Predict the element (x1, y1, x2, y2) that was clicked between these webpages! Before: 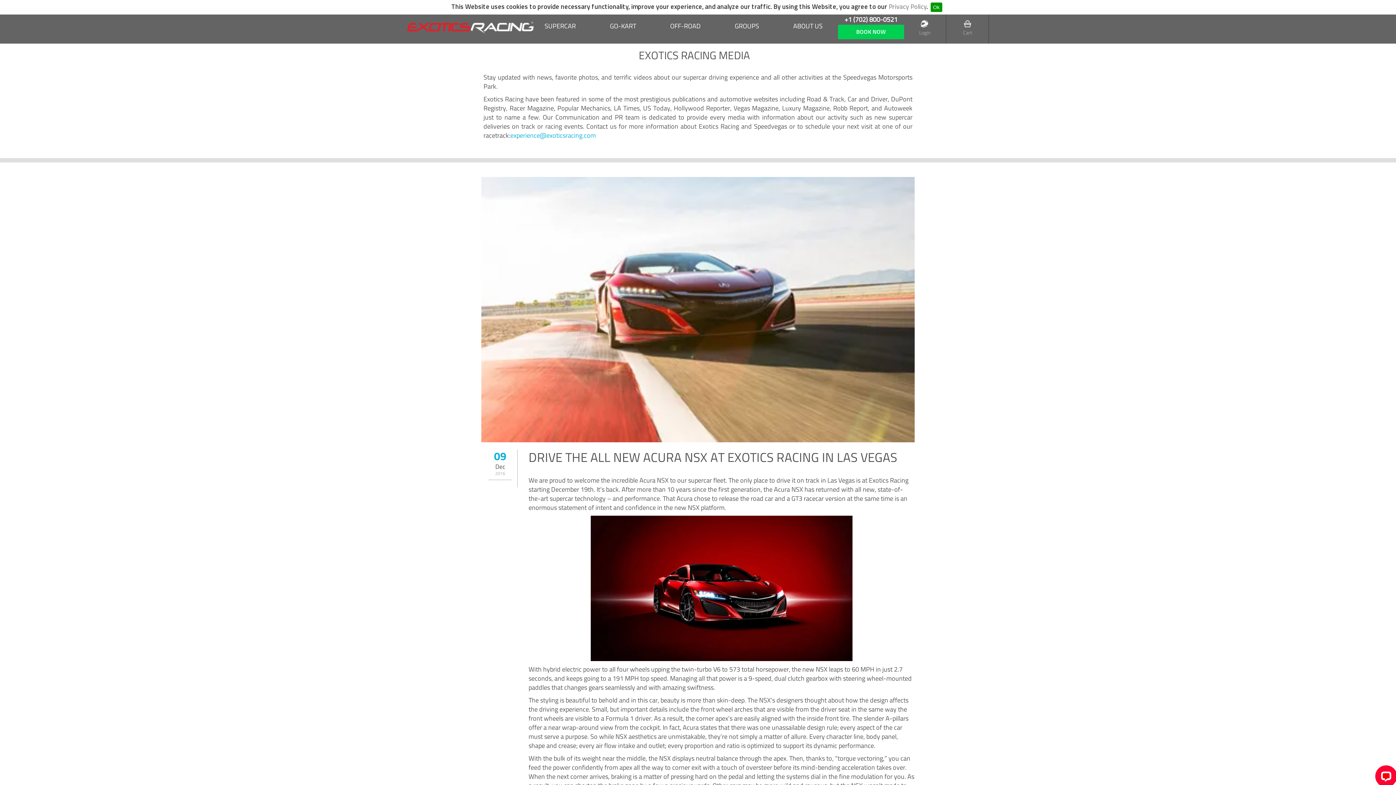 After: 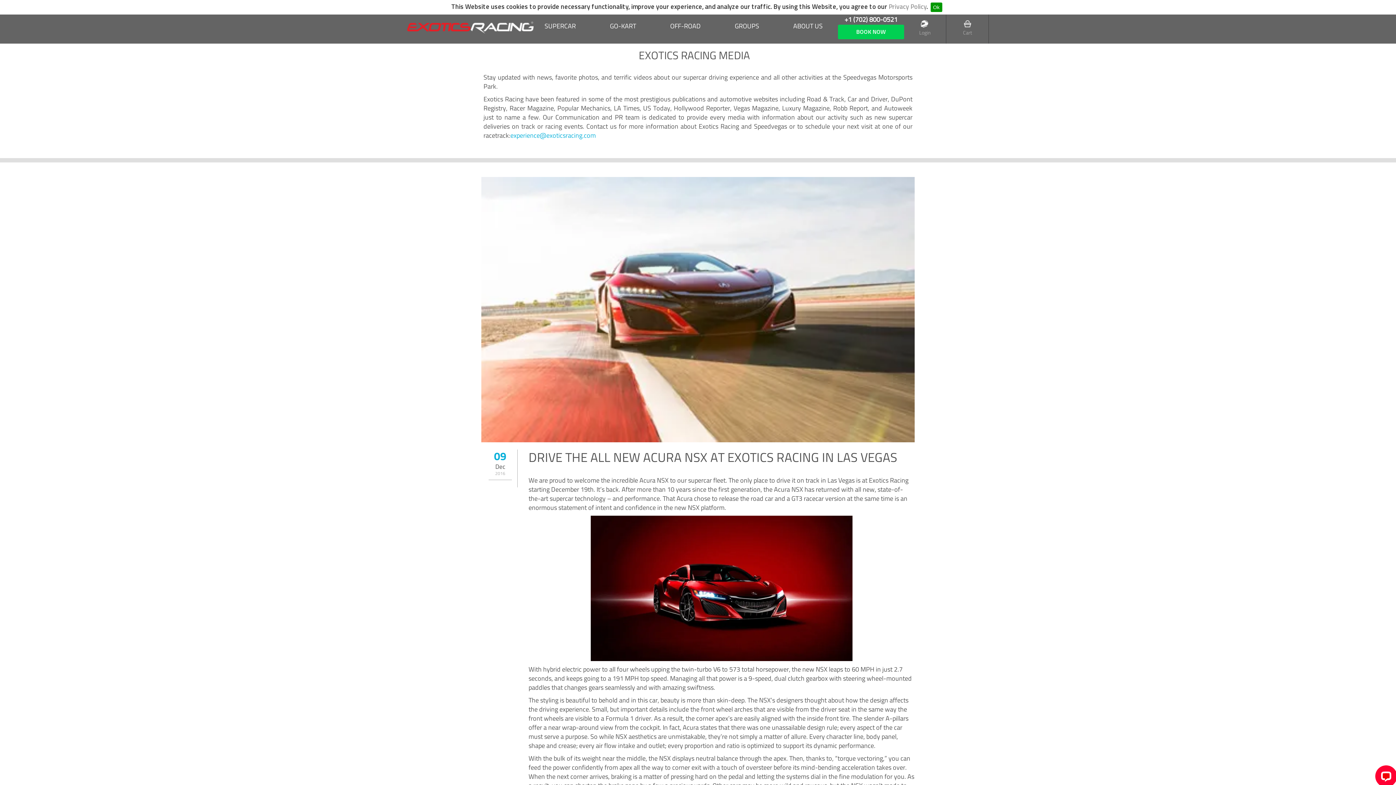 Action: bbox: (838, 15, 904, 23) label: +1 (702) 800-0521